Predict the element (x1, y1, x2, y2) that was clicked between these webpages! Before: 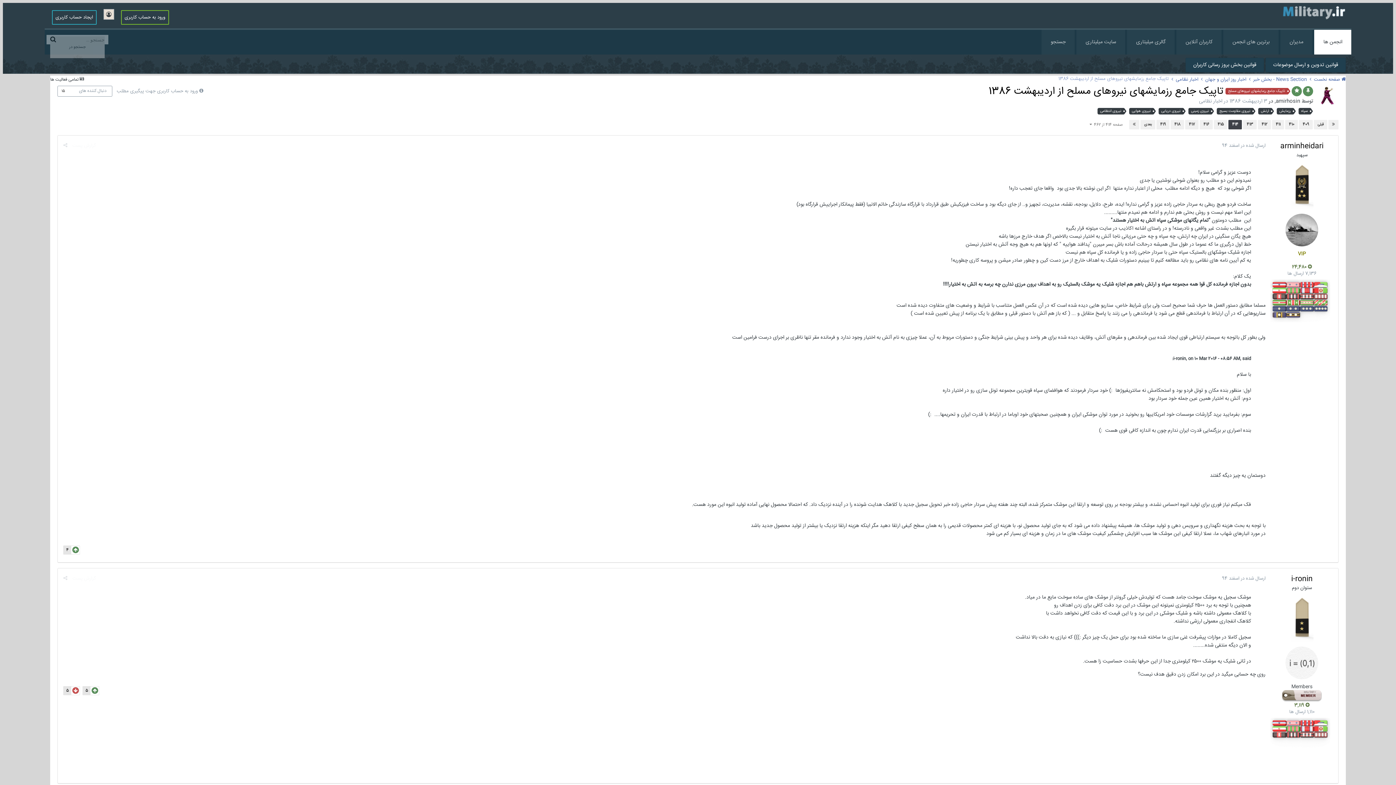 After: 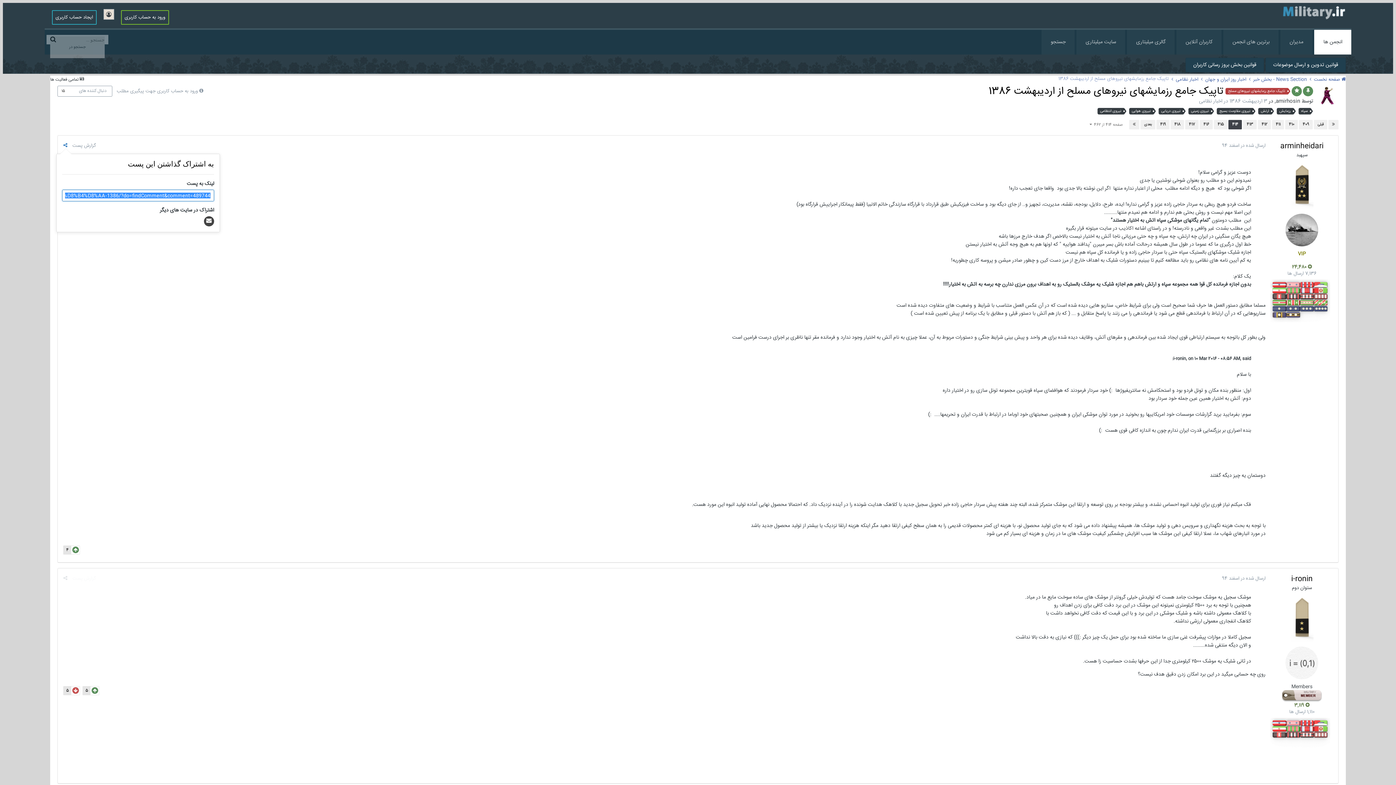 Action: bbox: (63, 142, 67, 149)